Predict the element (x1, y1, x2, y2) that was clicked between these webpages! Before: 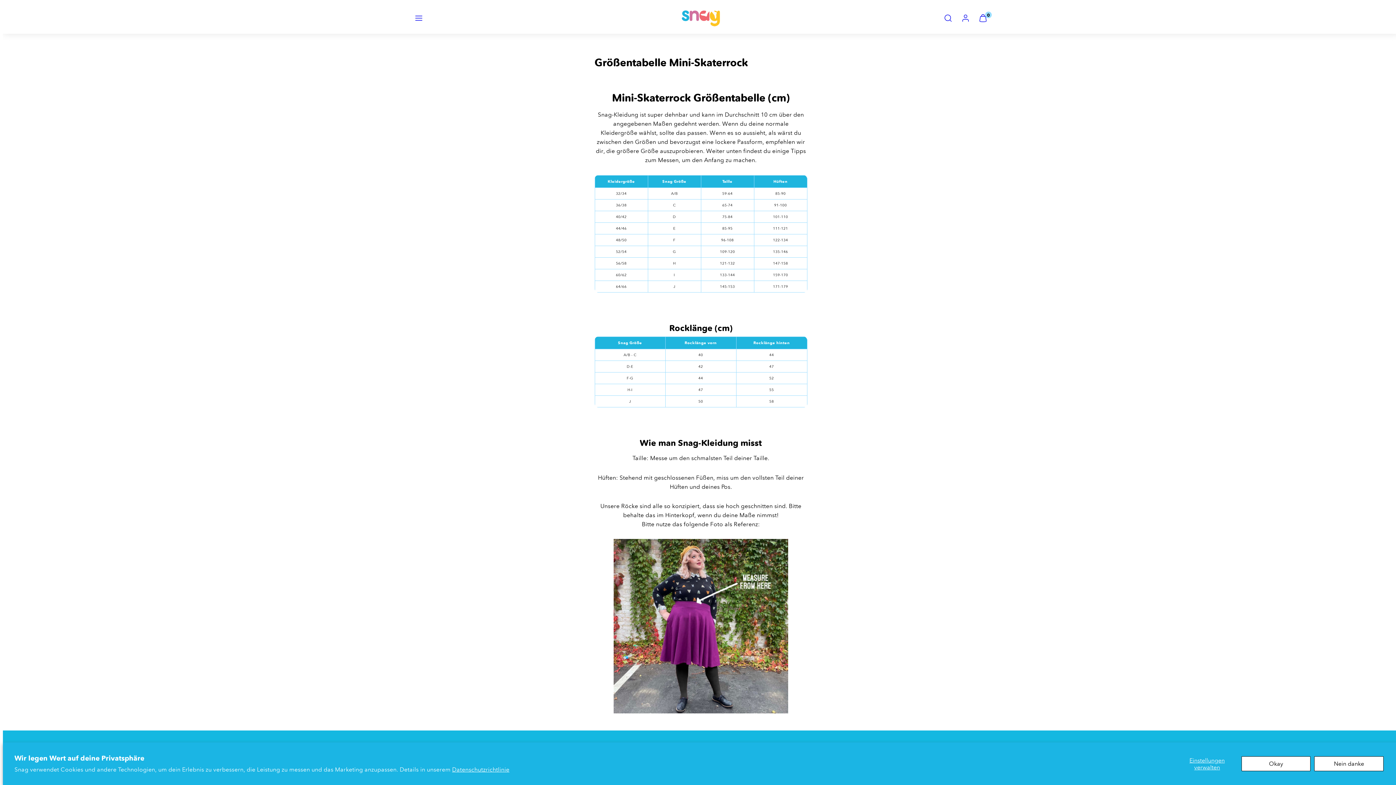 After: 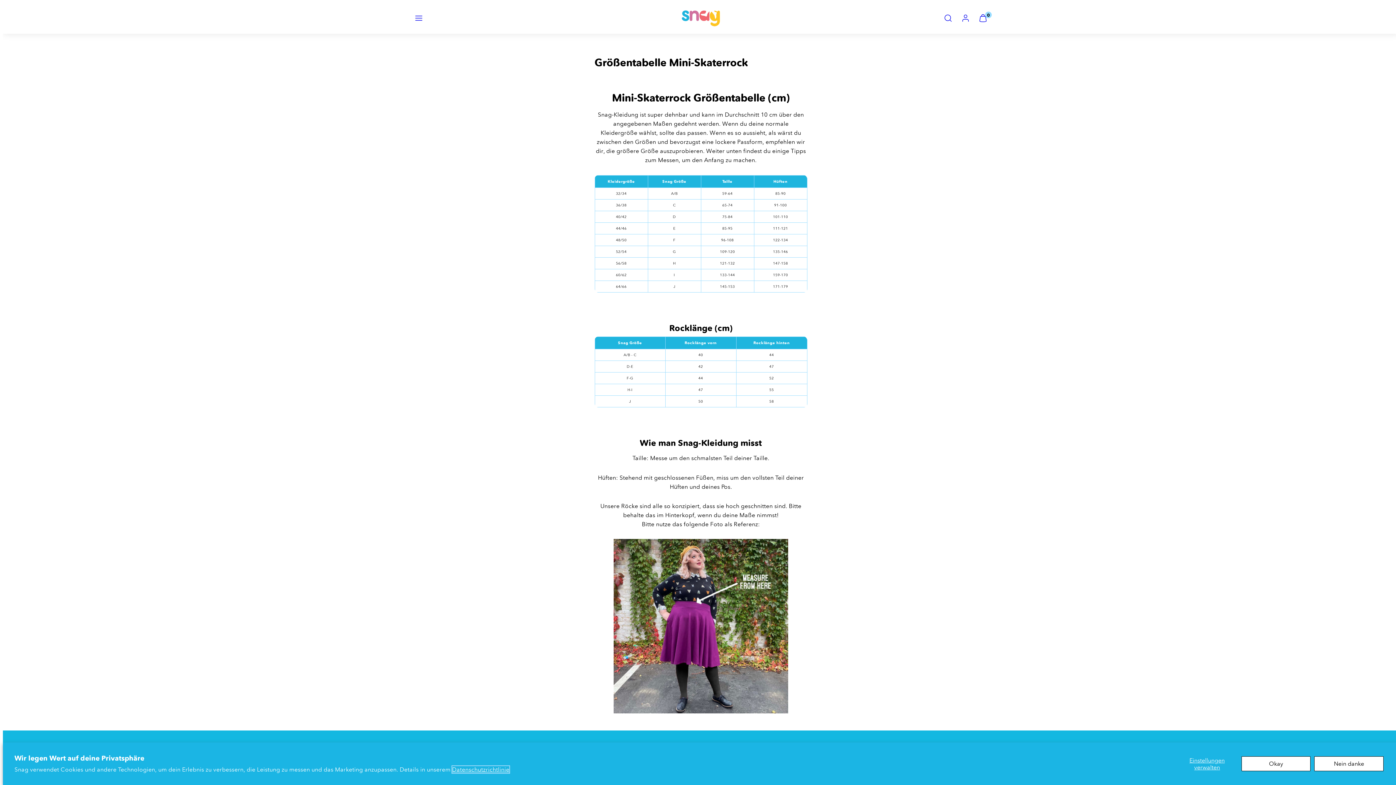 Action: label: Datenschutzrichtlinie bbox: (452, 766, 509, 773)